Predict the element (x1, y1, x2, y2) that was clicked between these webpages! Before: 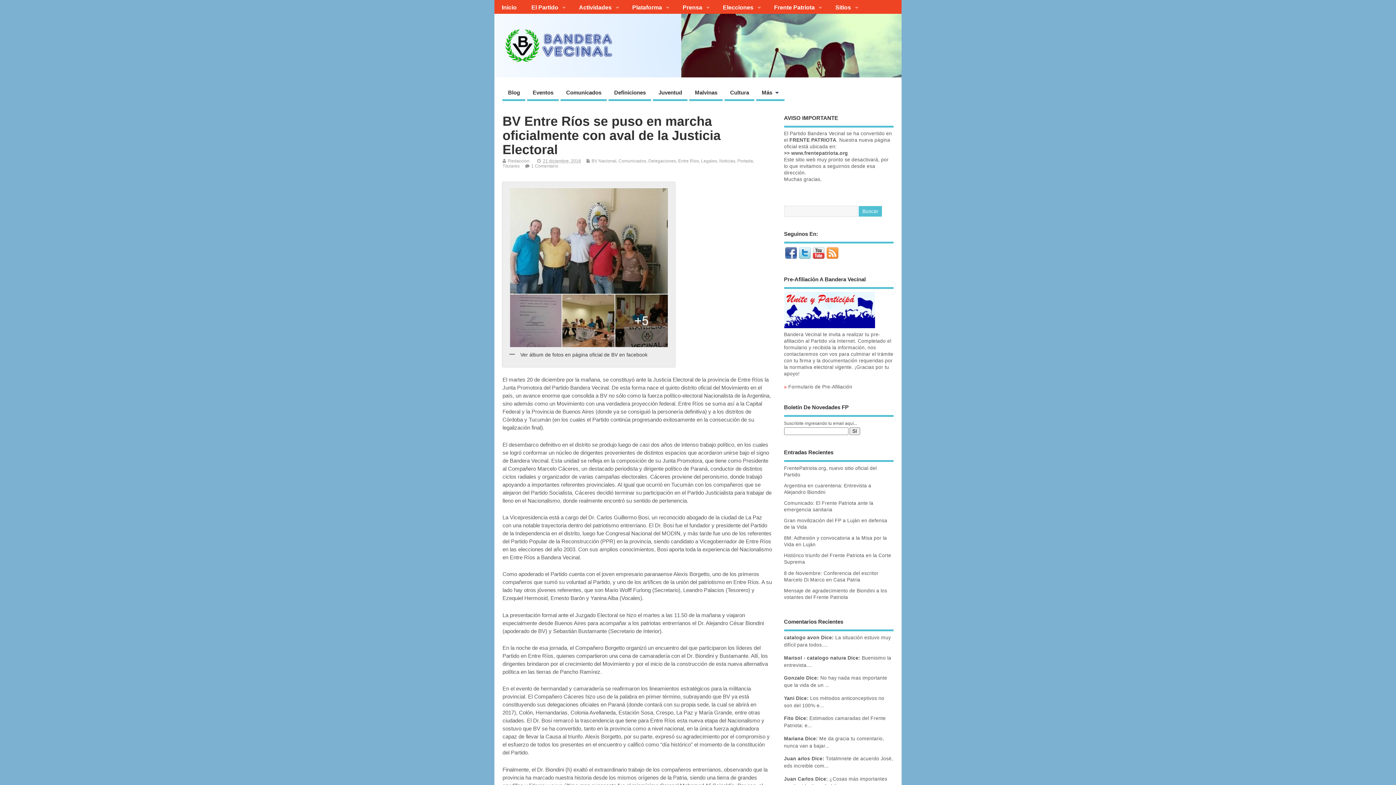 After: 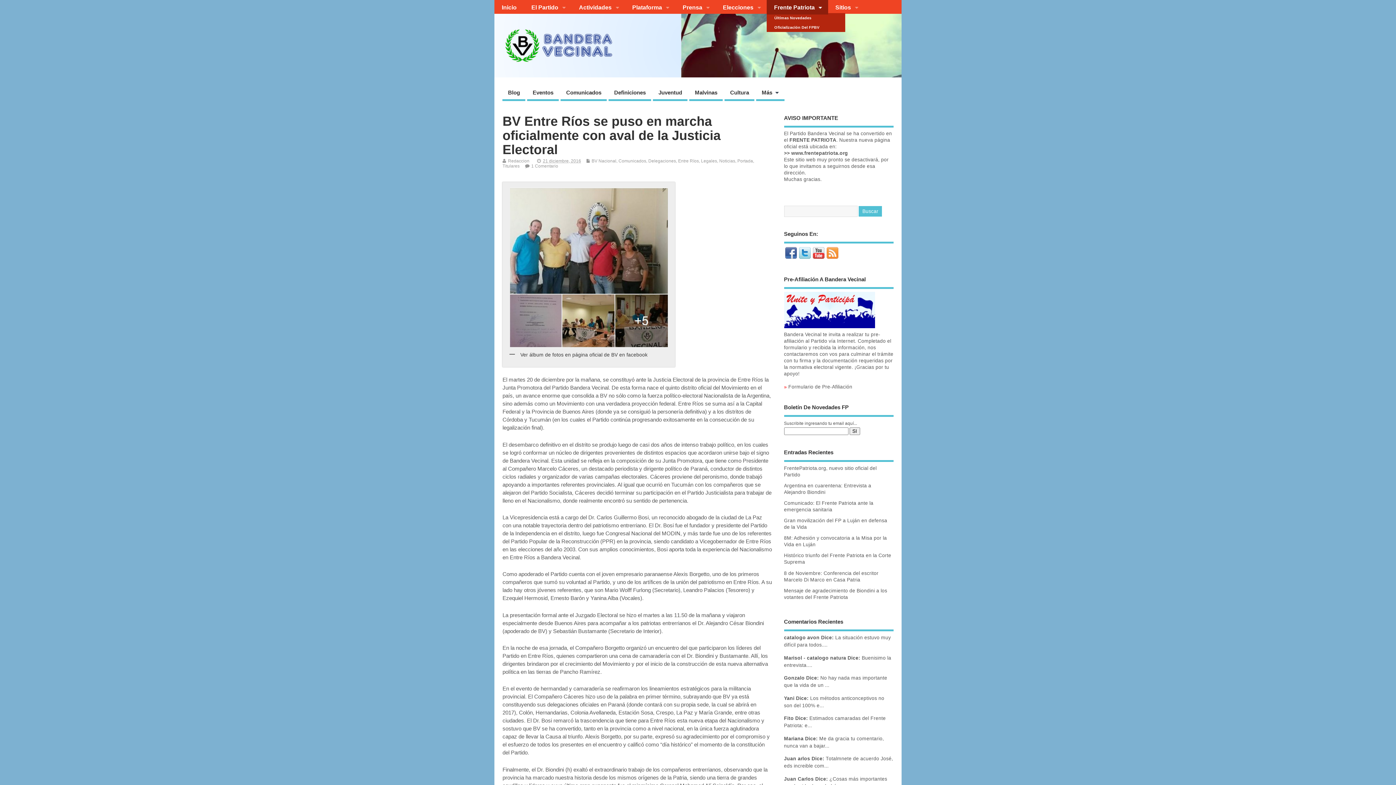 Action: bbox: (766, 0, 828, 14) label: Frente Patriota
»